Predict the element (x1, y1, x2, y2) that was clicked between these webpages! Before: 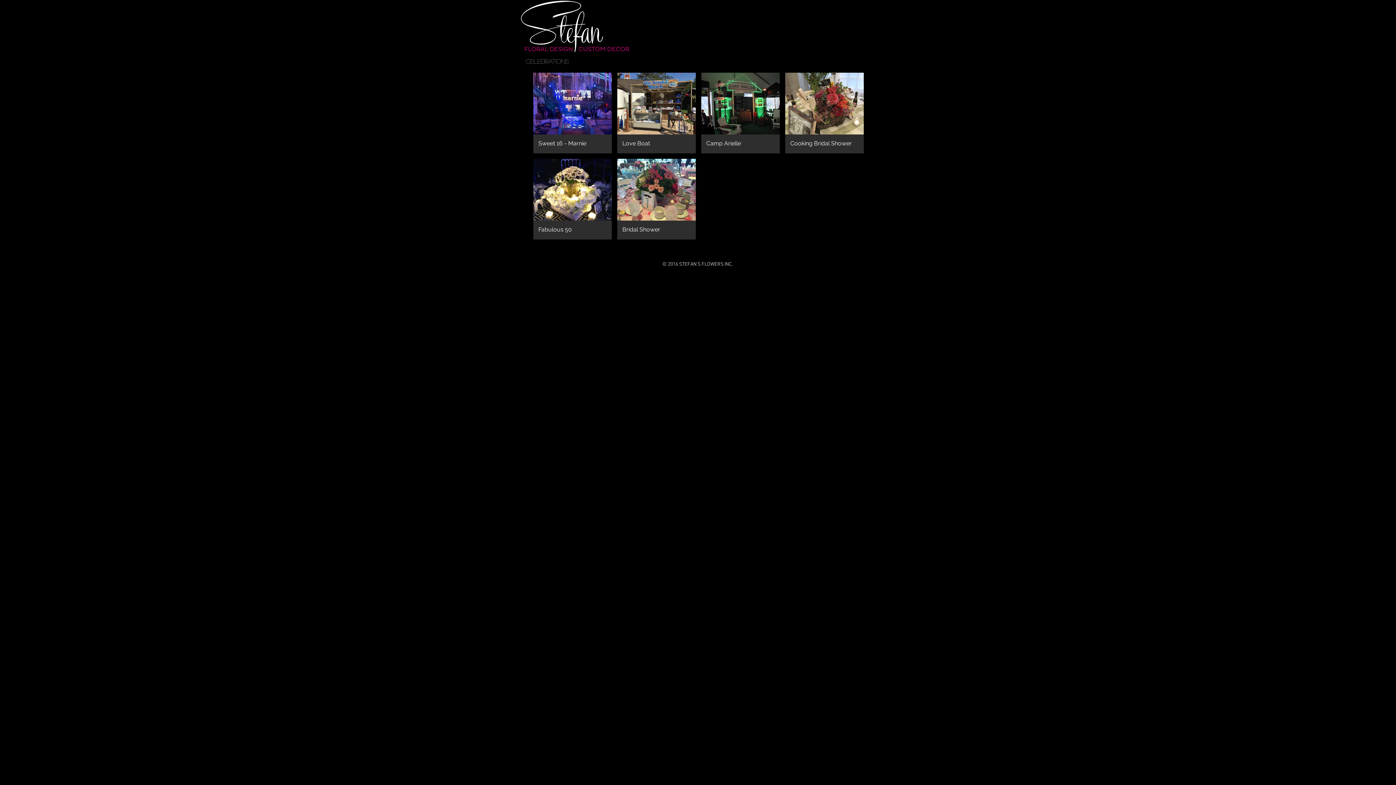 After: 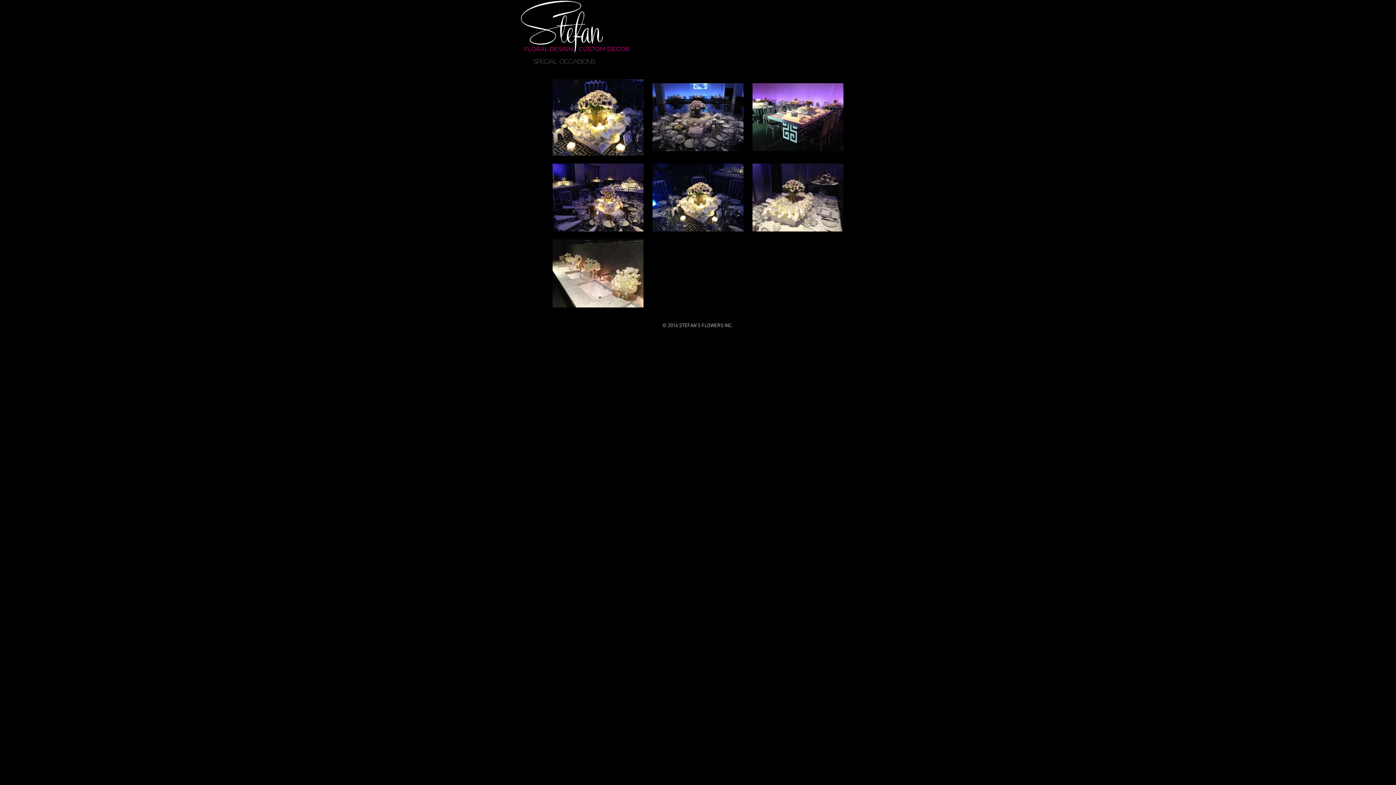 Action: bbox: (533, 158, 612, 239) label: Fabulous 50